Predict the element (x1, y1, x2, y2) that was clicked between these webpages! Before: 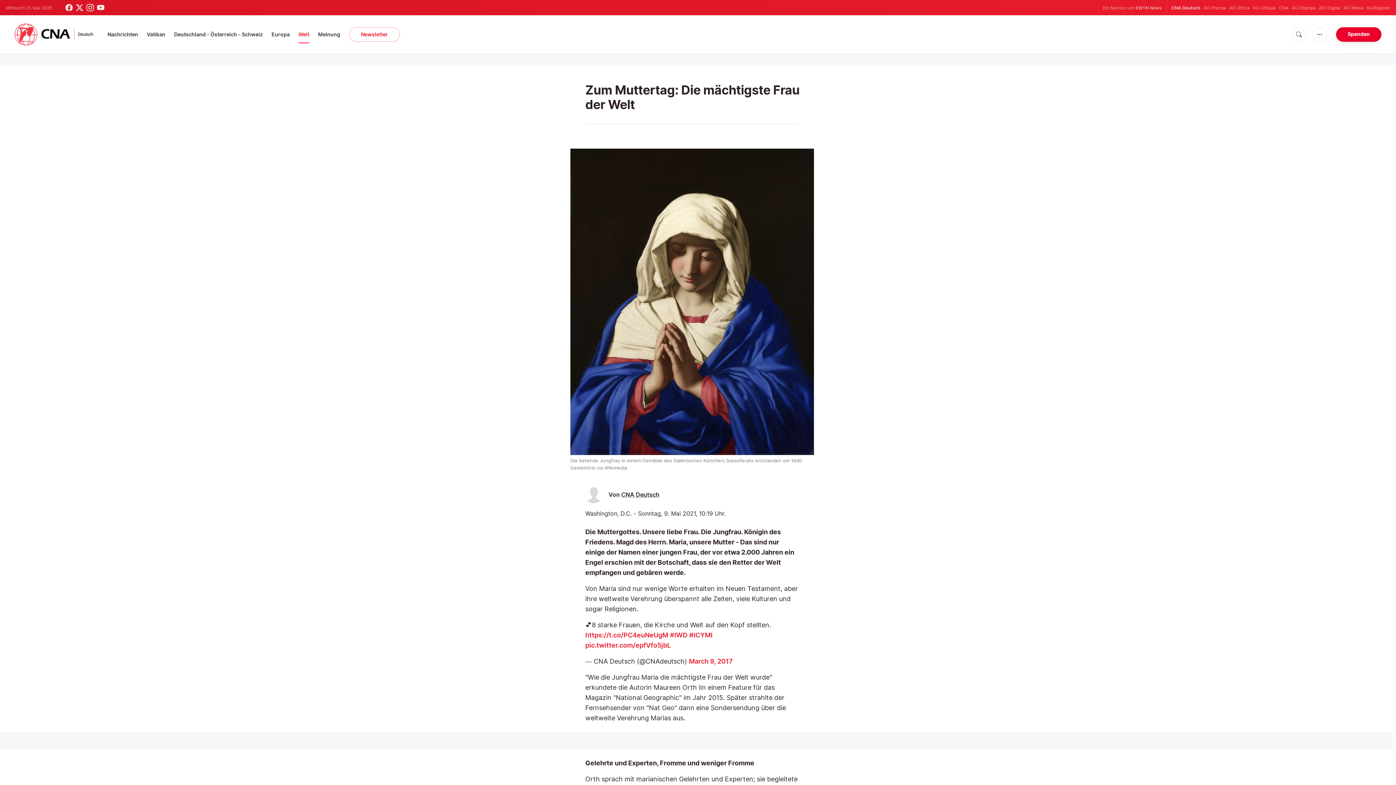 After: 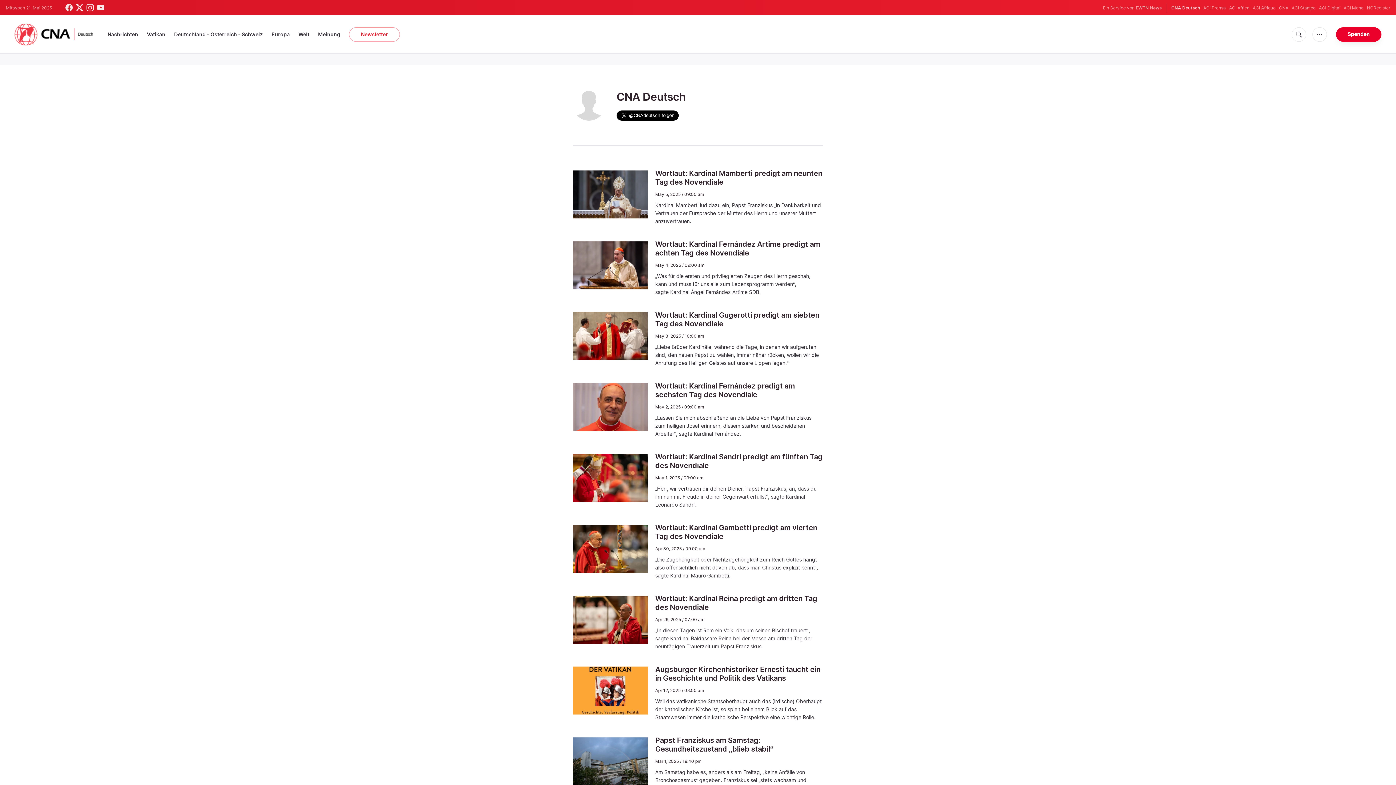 Action: bbox: (585, 486, 608, 503)